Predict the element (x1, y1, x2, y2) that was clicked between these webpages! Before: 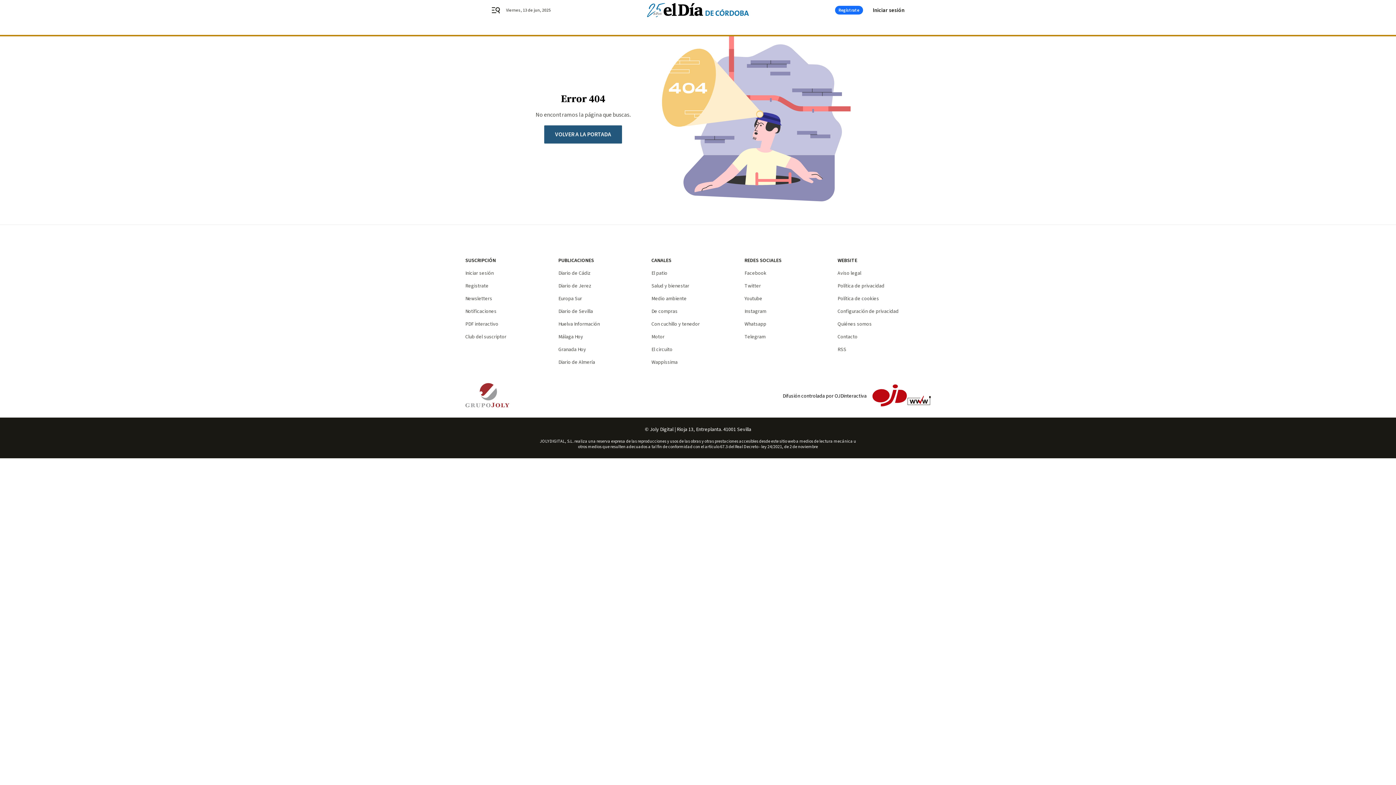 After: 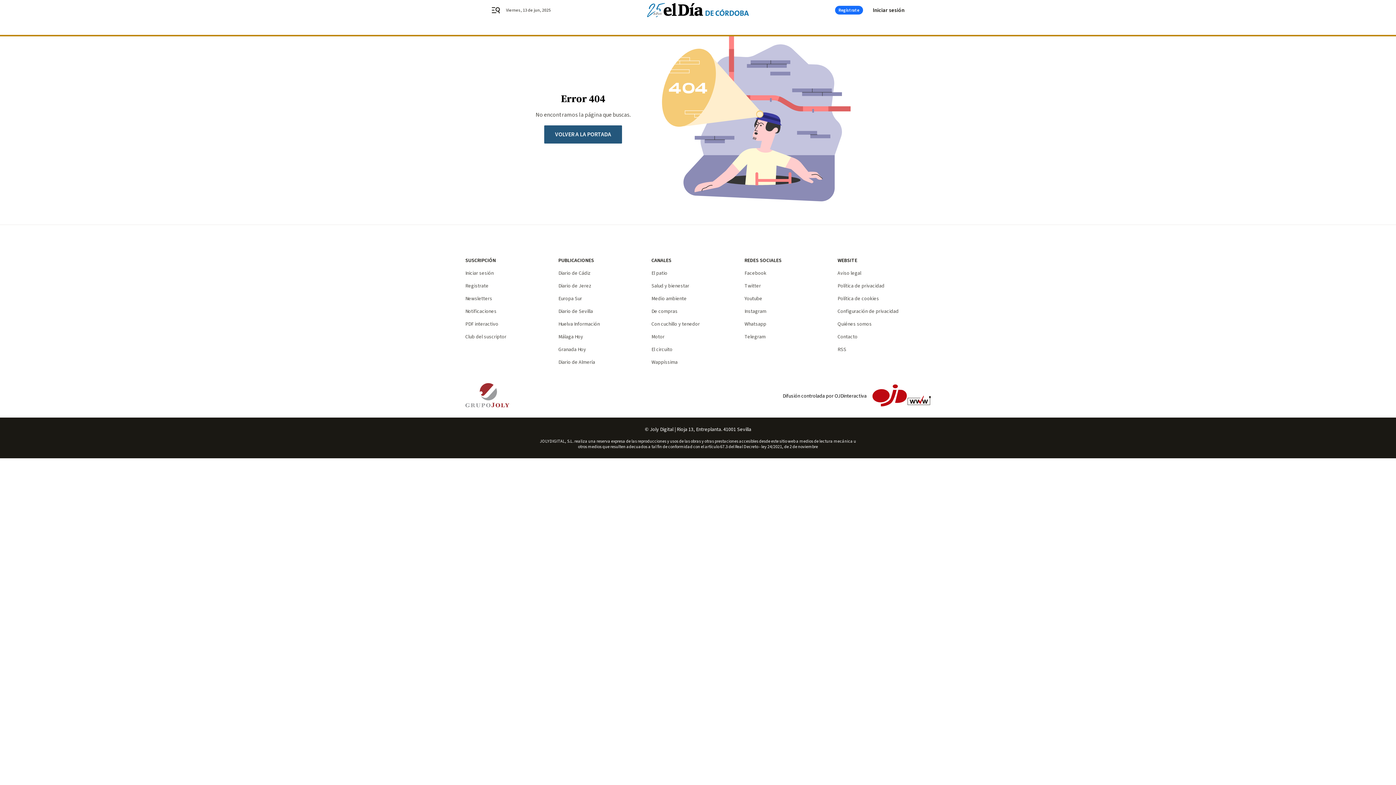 Action: bbox: (558, 282, 591, 289) label: Diario de Jerez